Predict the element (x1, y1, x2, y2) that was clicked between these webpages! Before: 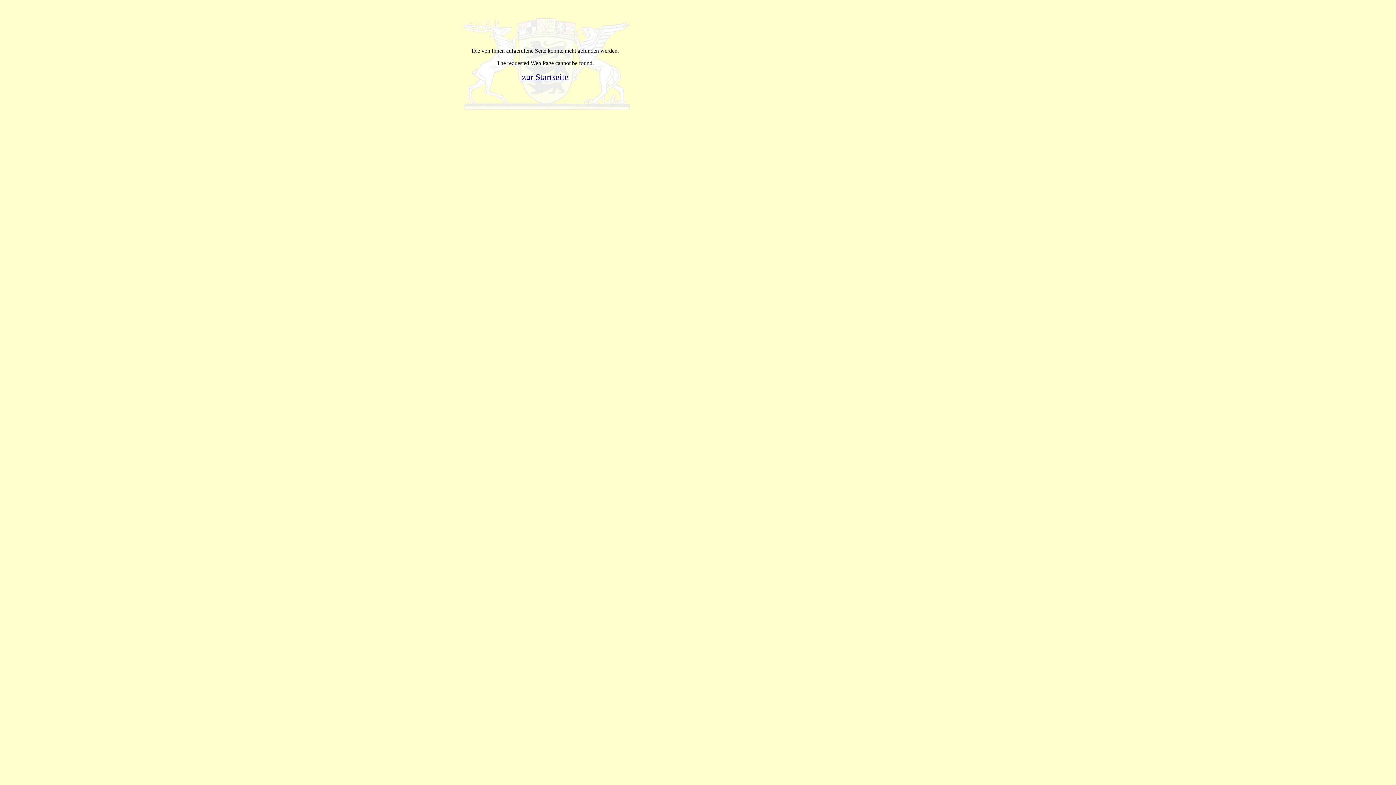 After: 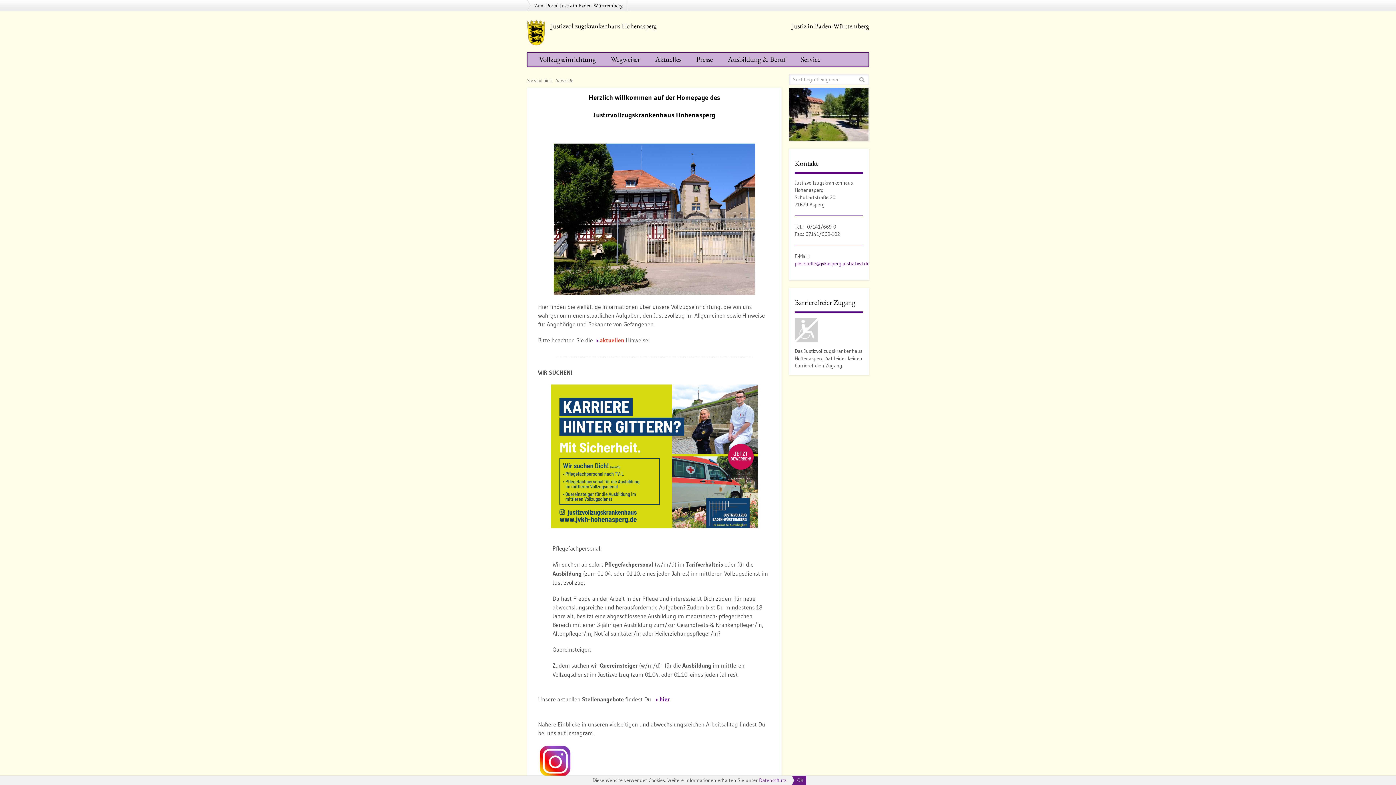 Action: bbox: (522, 72, 568, 81) label: zur Startseite